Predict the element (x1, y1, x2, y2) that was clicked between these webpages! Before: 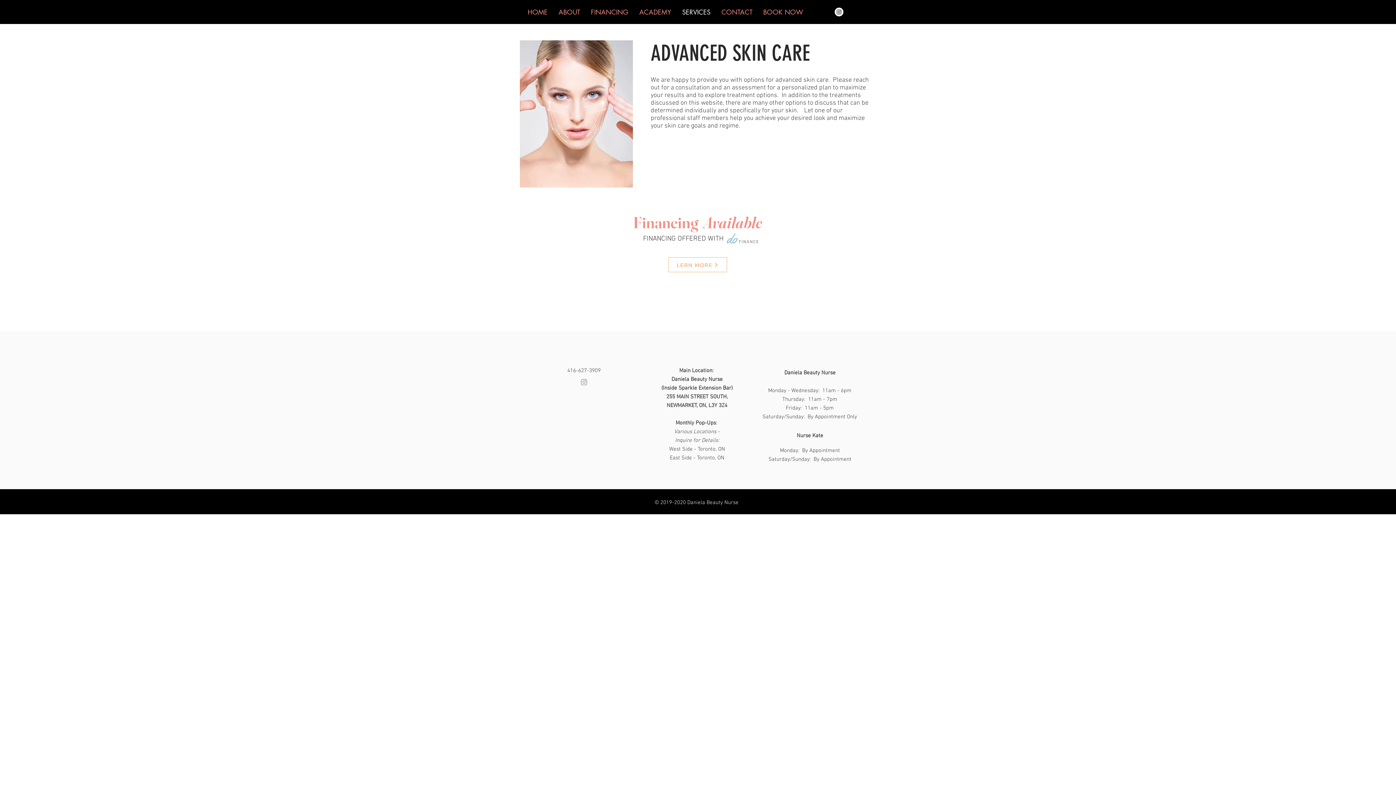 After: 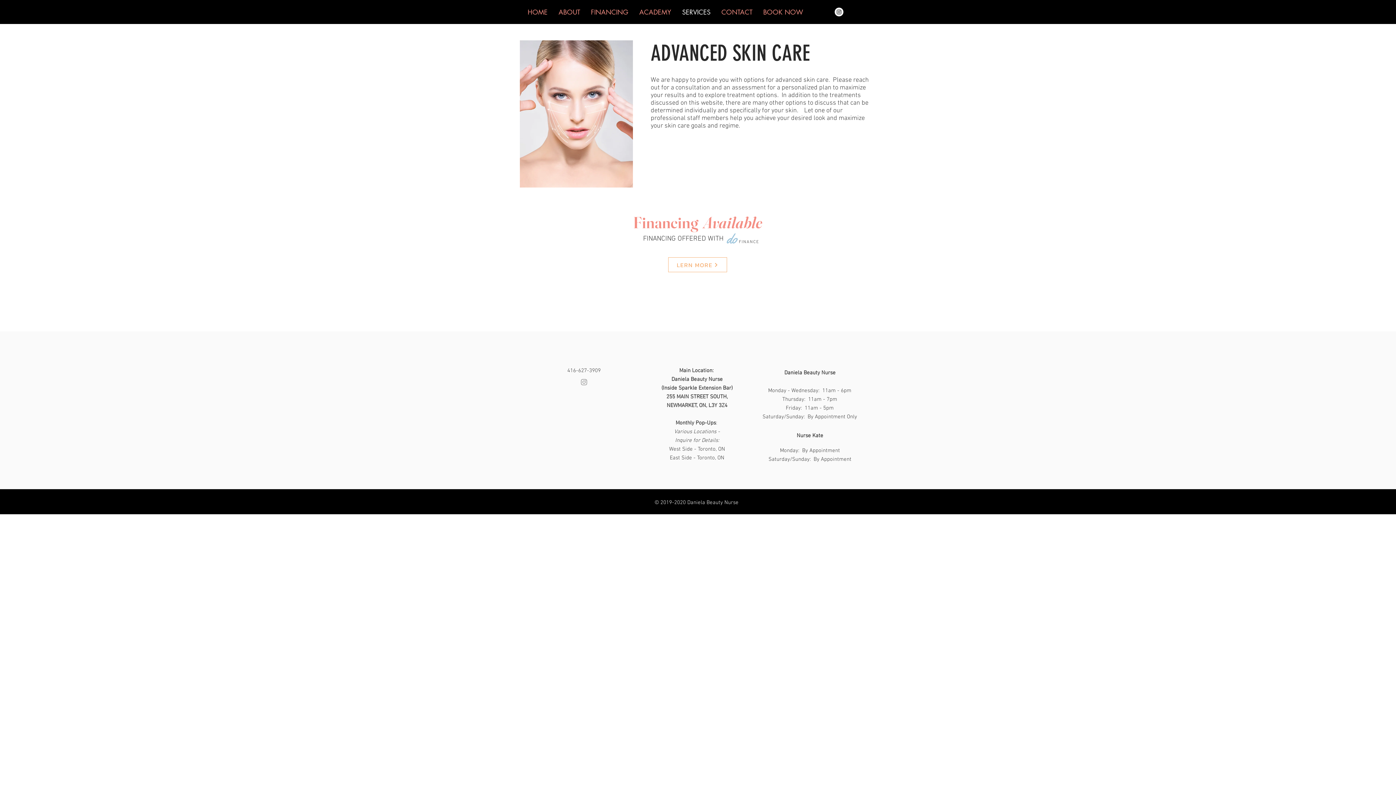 Action: bbox: (758, 0, 808, 23) label: BOOK NOW